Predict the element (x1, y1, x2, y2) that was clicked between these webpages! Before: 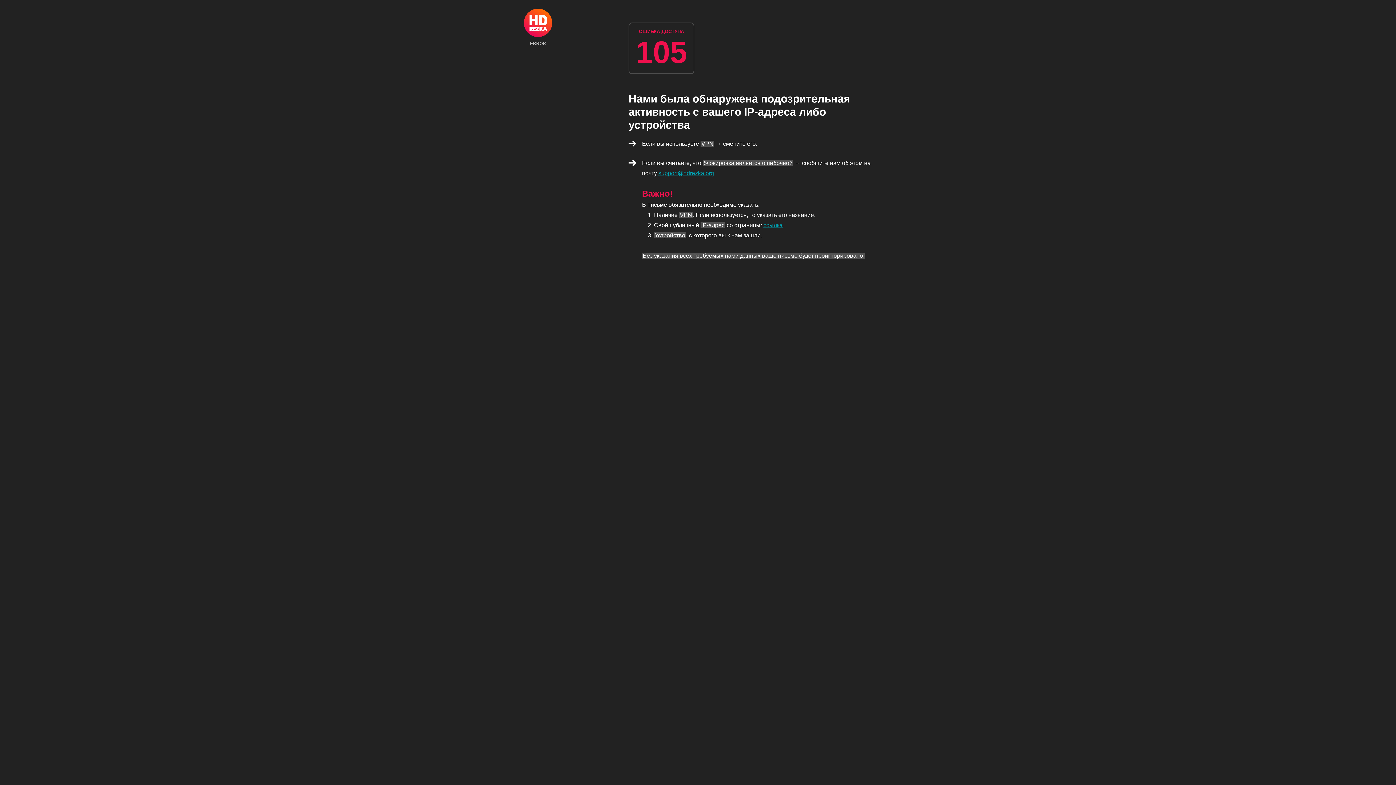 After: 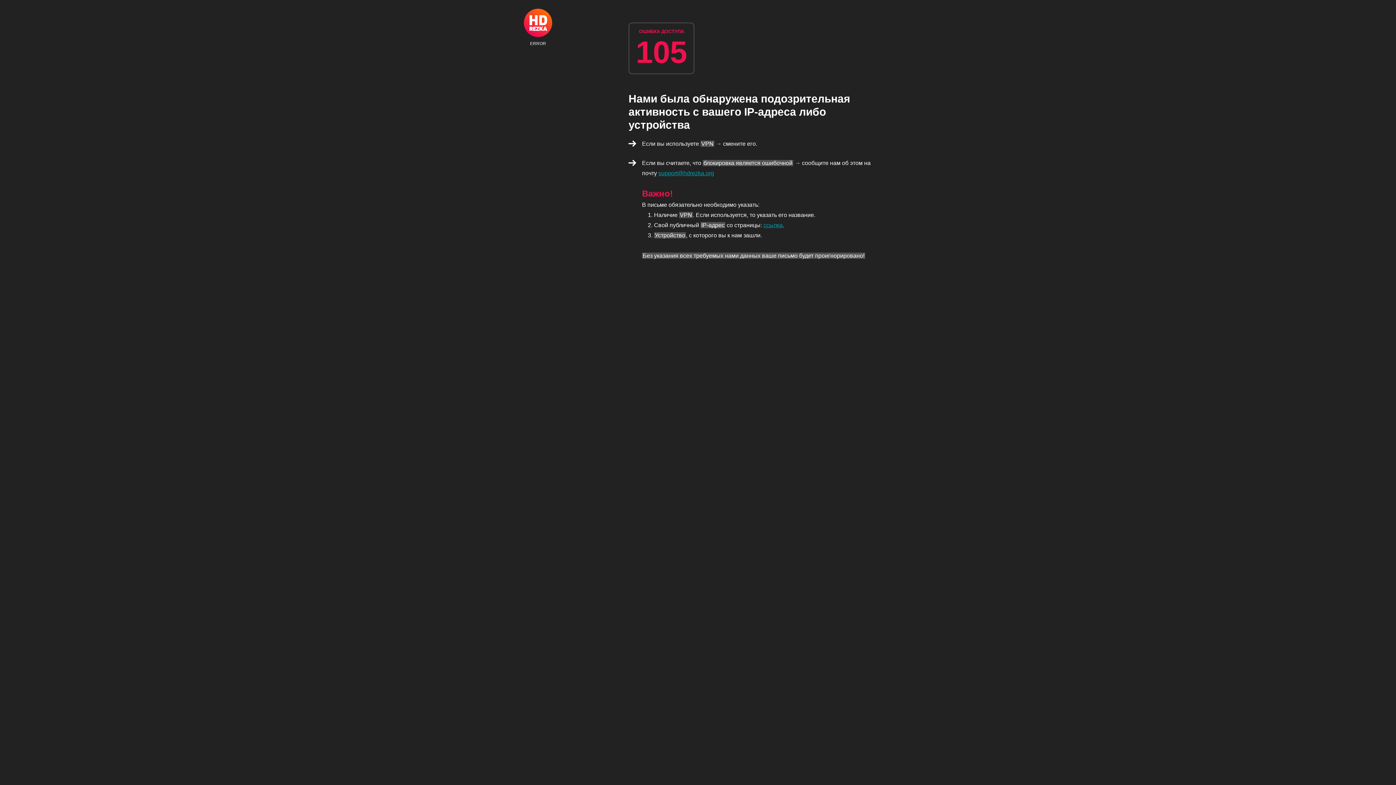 Action: label: ERROR bbox: (524, 8, 552, 45)